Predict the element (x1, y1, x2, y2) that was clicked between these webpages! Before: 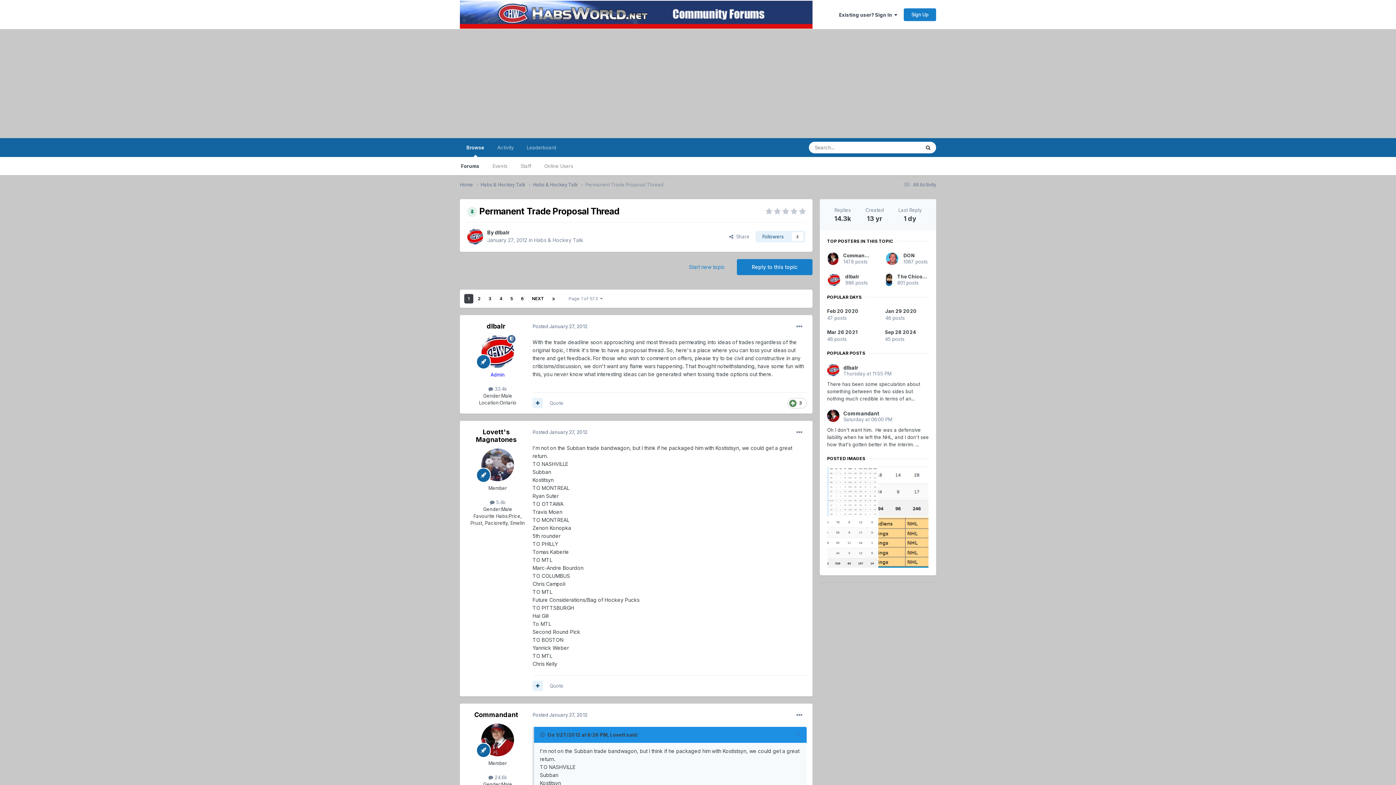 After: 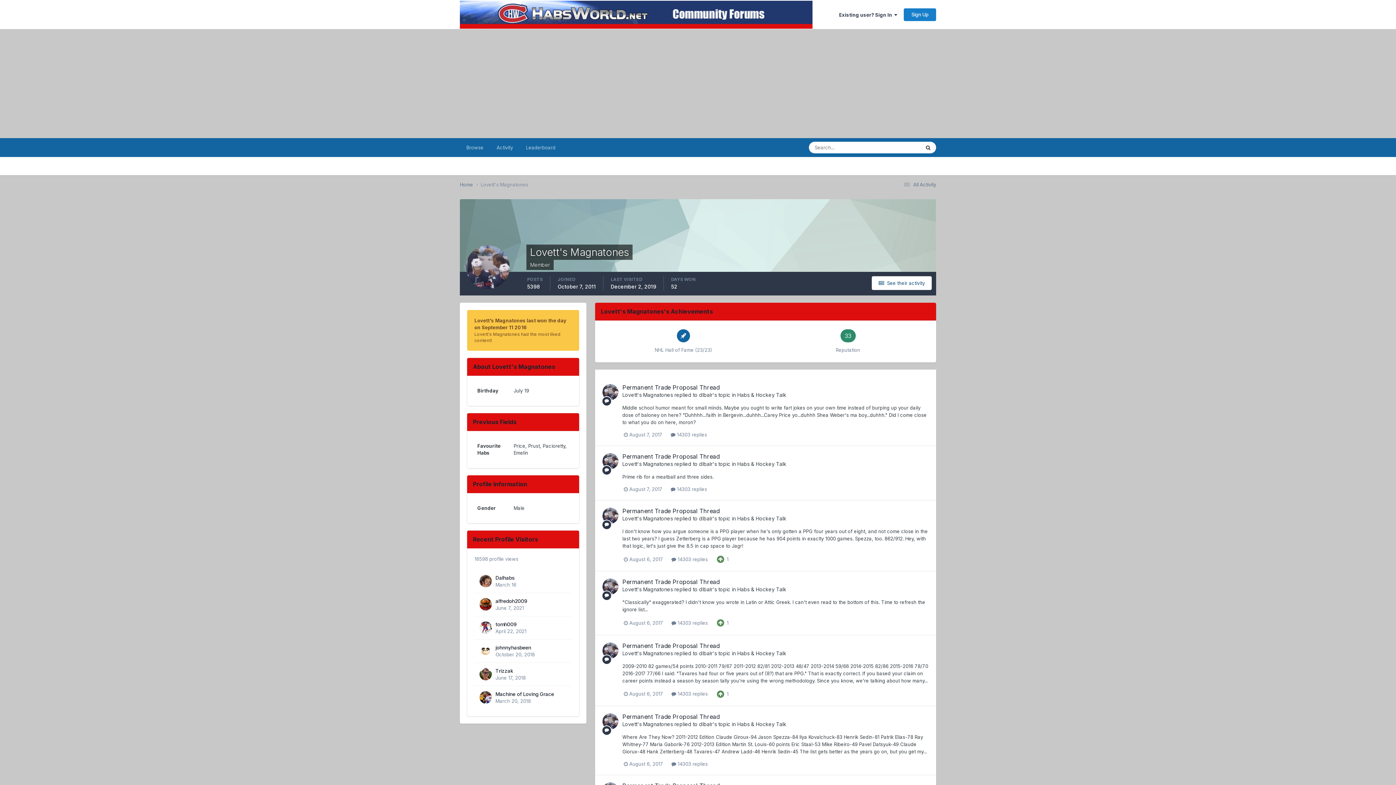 Action: bbox: (481, 448, 514, 481)